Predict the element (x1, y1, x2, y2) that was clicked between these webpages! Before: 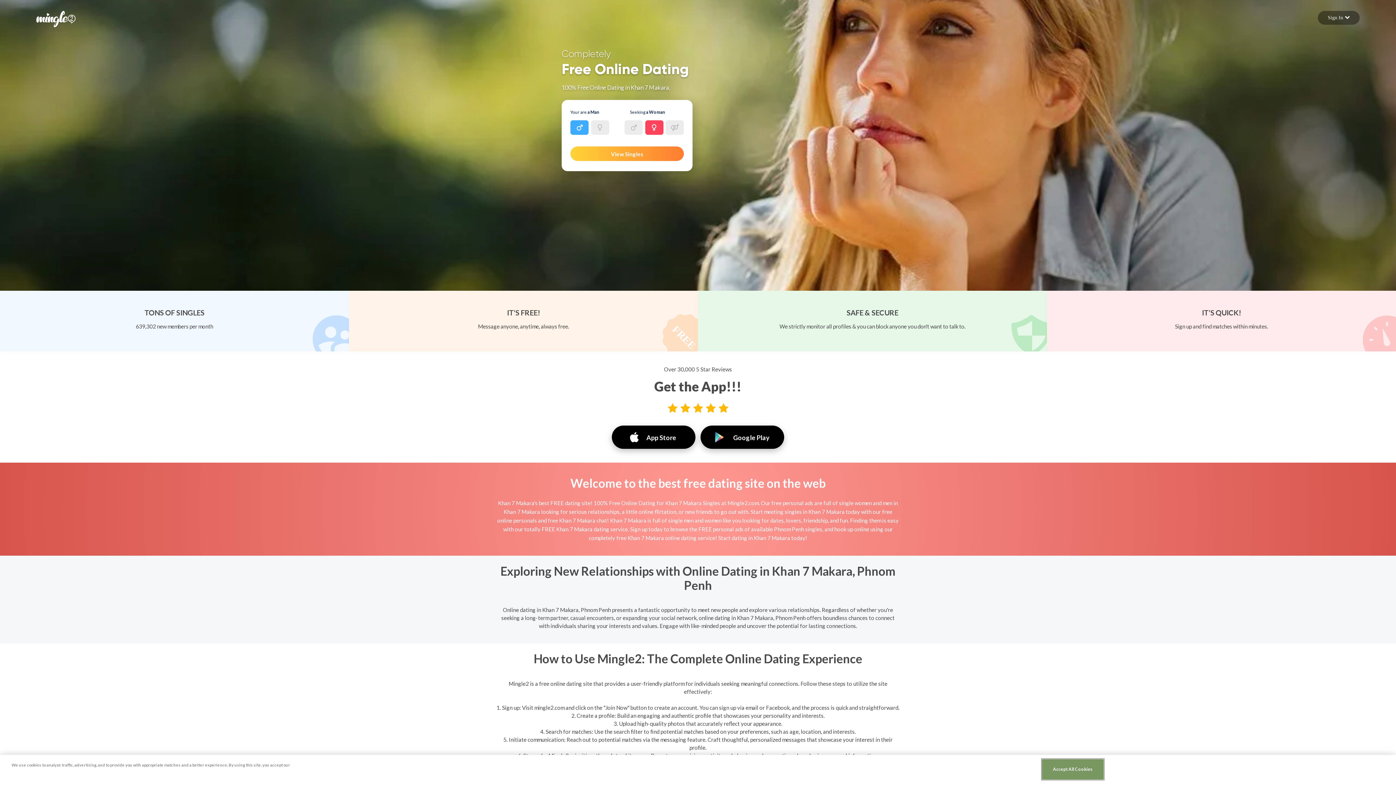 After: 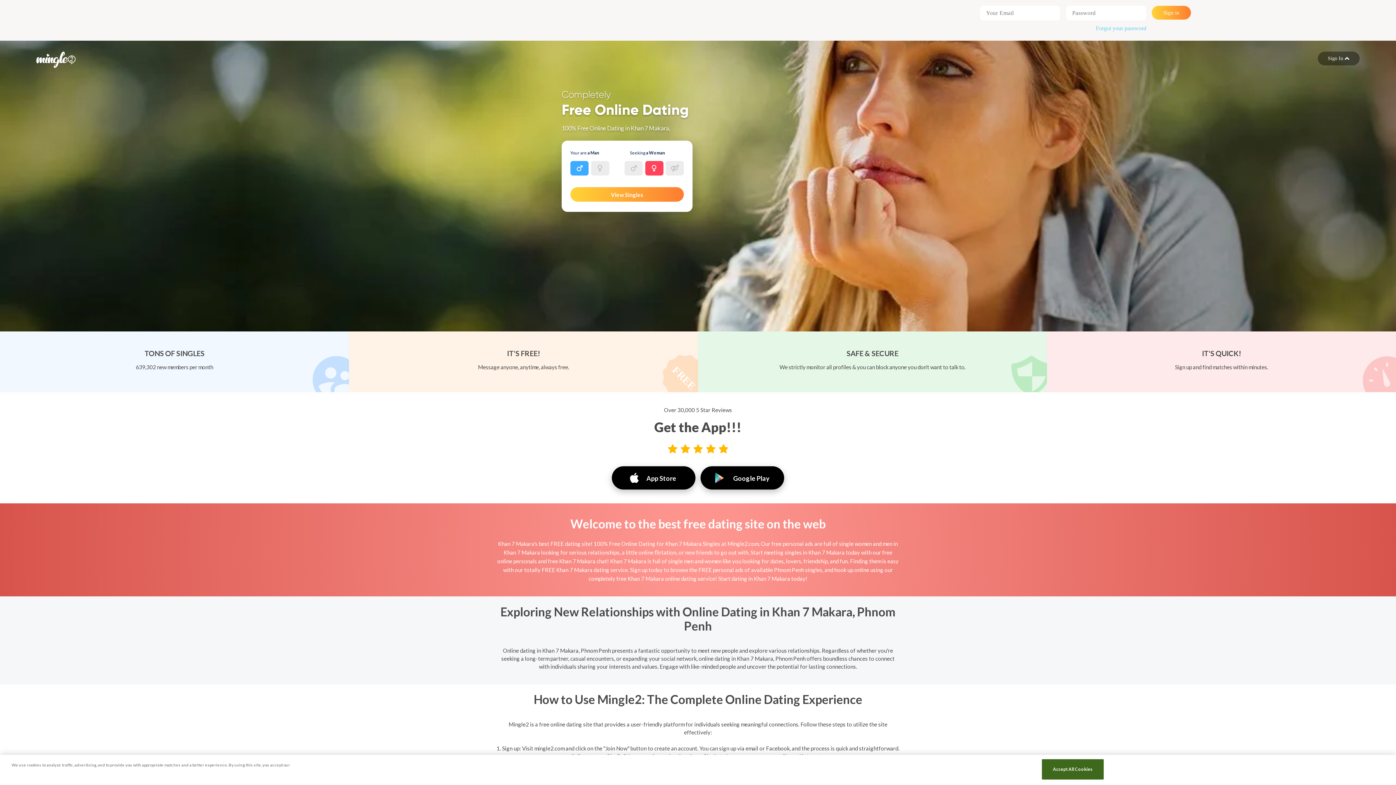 Action: label: Sign In  bbox: (1318, 10, 1360, 24)